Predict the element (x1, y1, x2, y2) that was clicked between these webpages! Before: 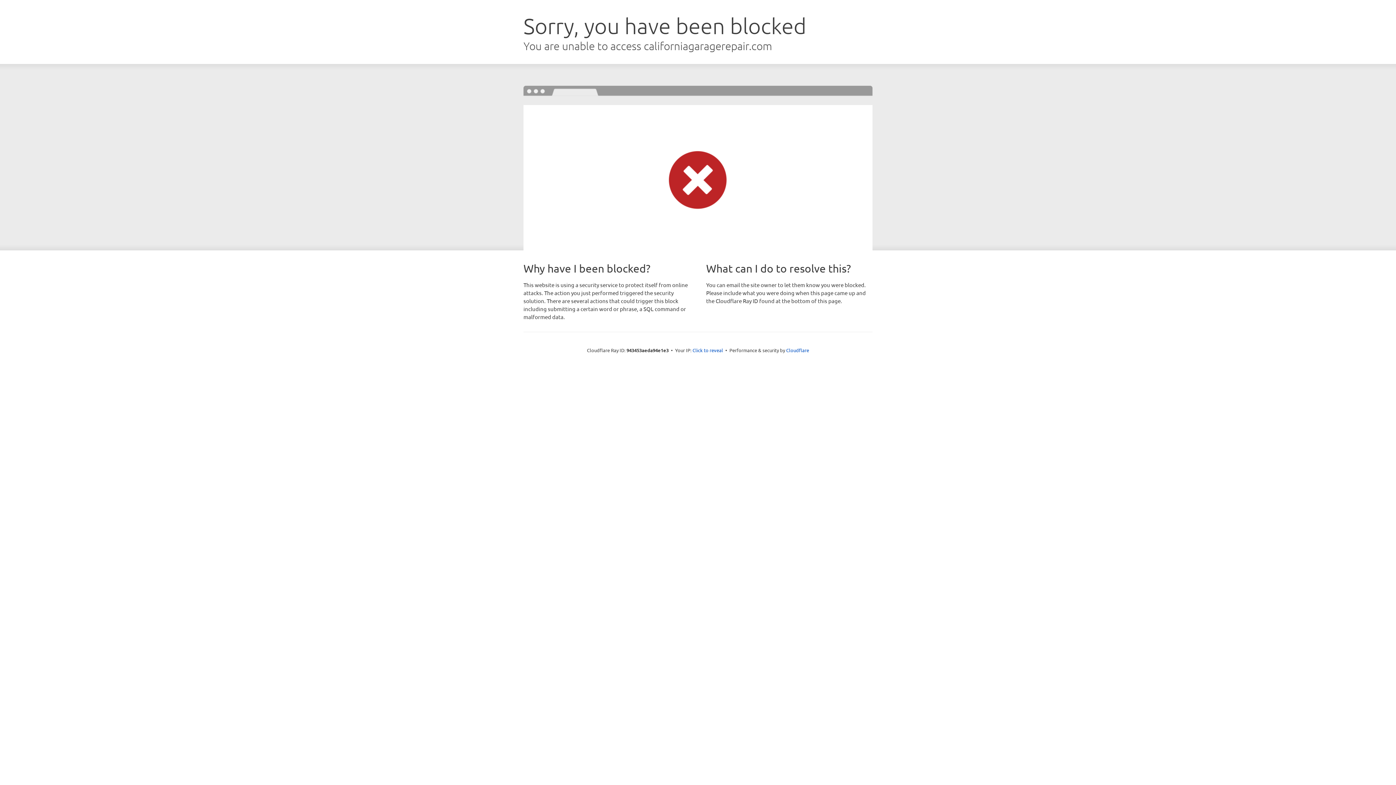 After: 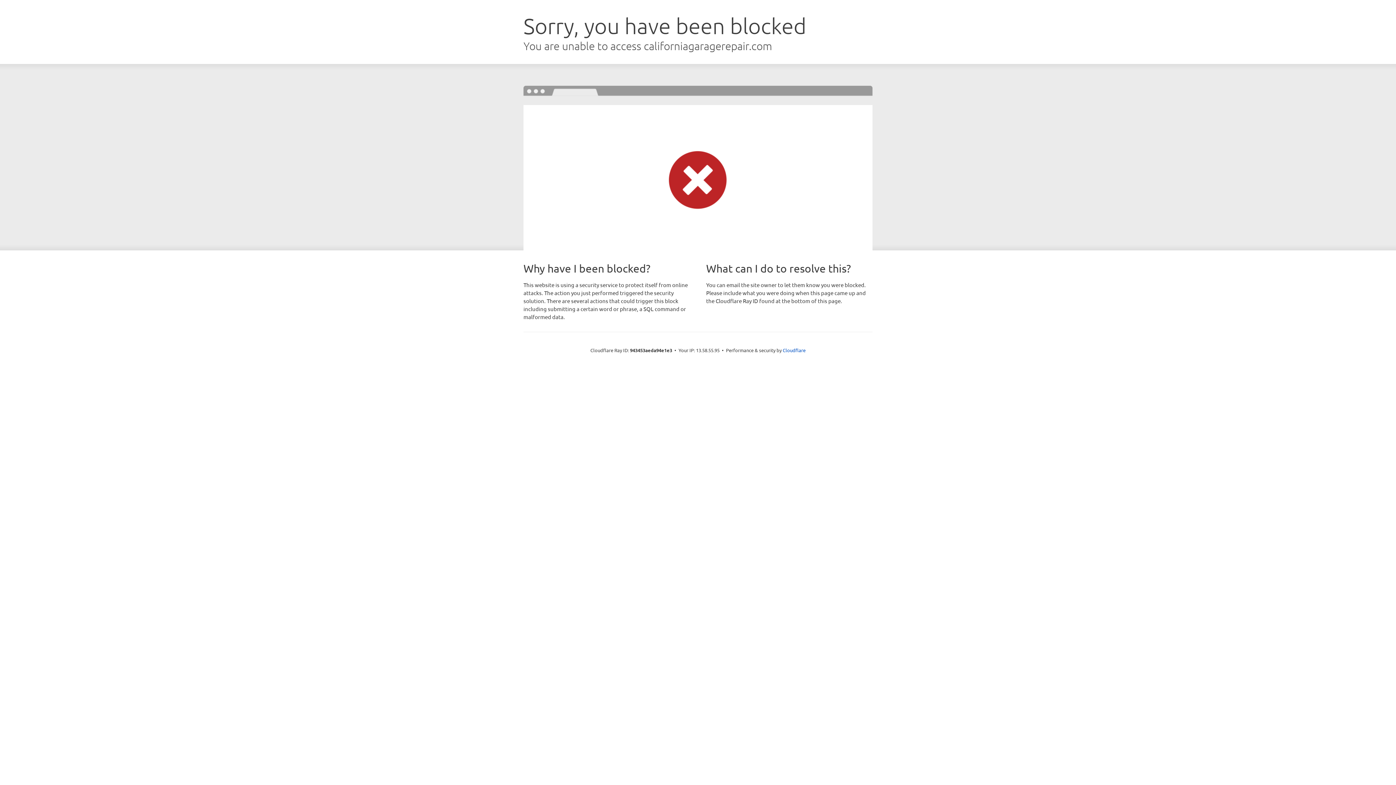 Action: bbox: (692, 346, 723, 353) label: Click to reveal